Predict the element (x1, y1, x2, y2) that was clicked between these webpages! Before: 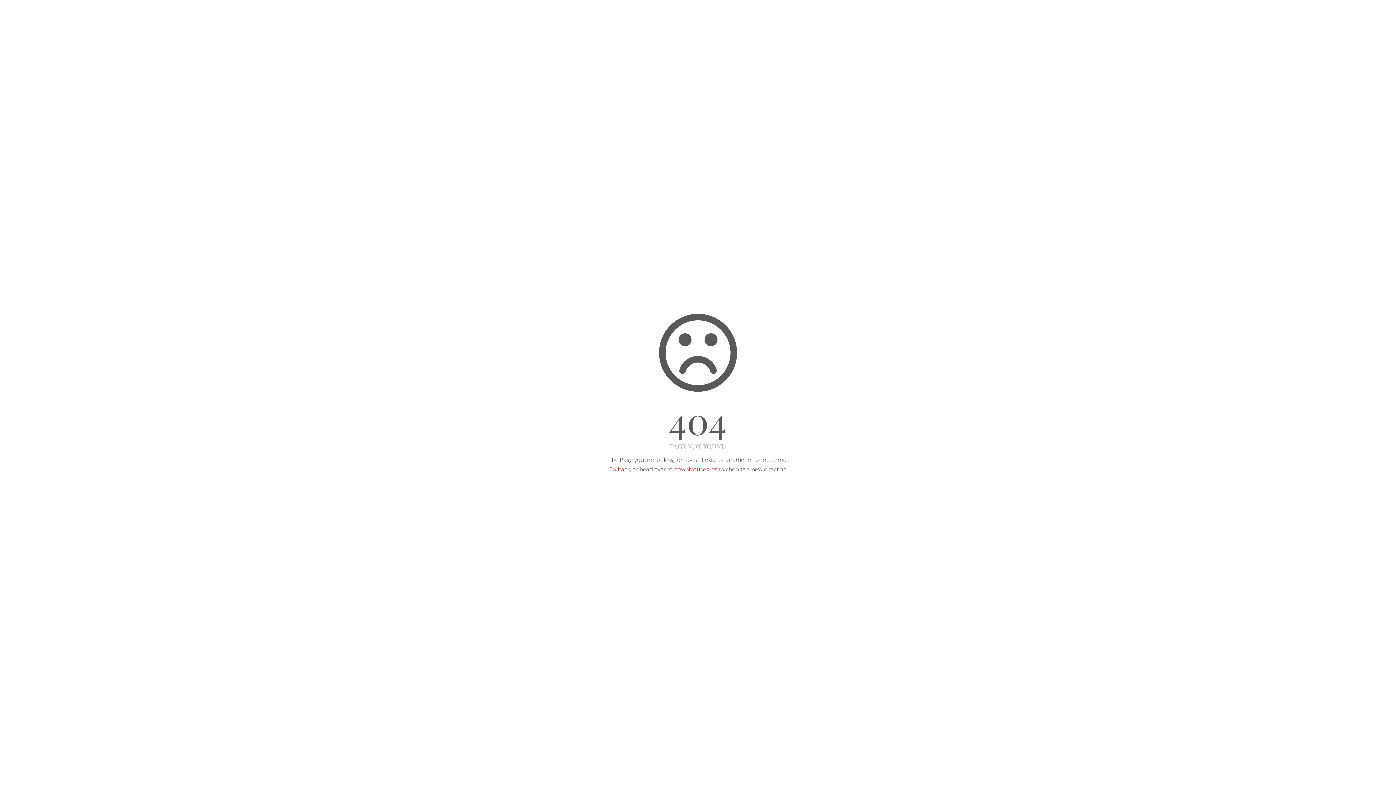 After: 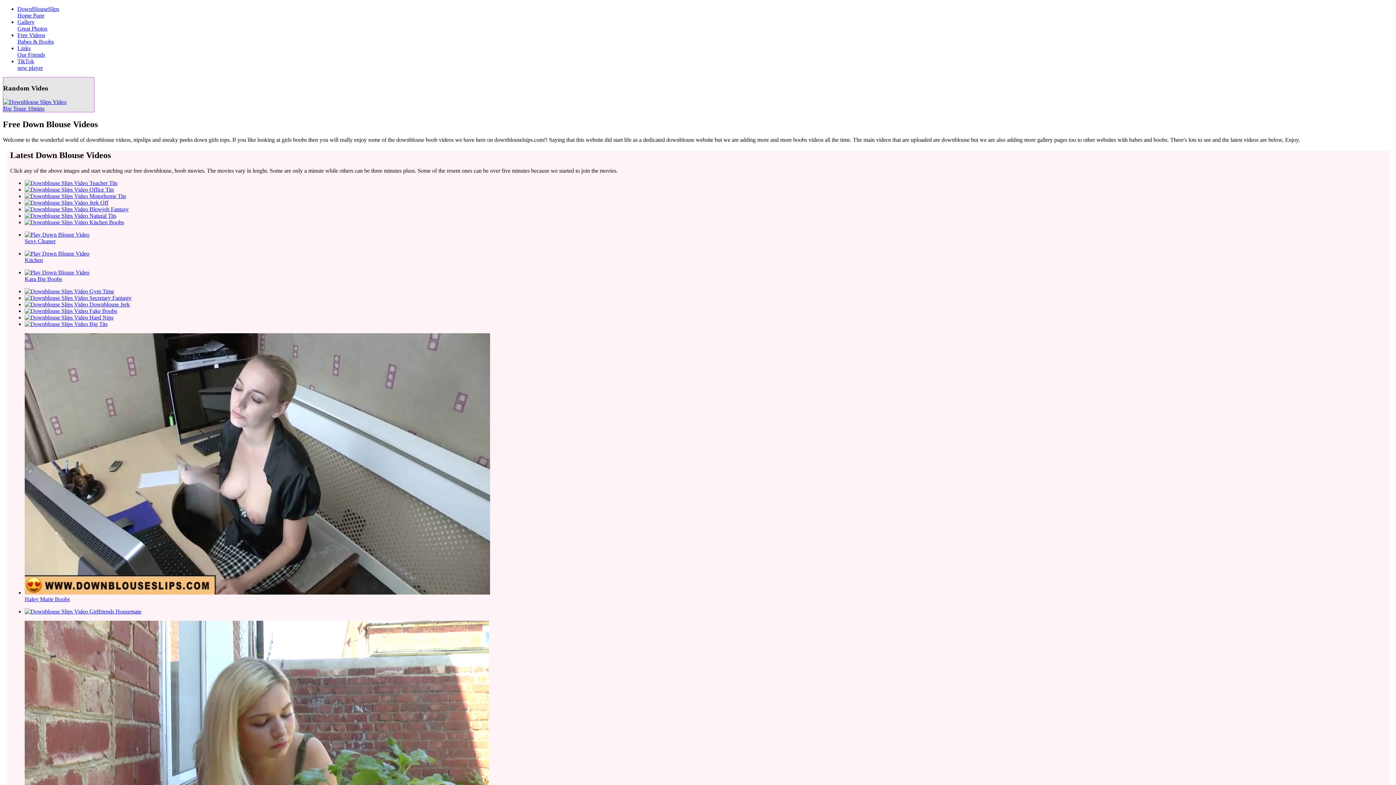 Action: label: downblouseslips bbox: (674, 465, 717, 473)